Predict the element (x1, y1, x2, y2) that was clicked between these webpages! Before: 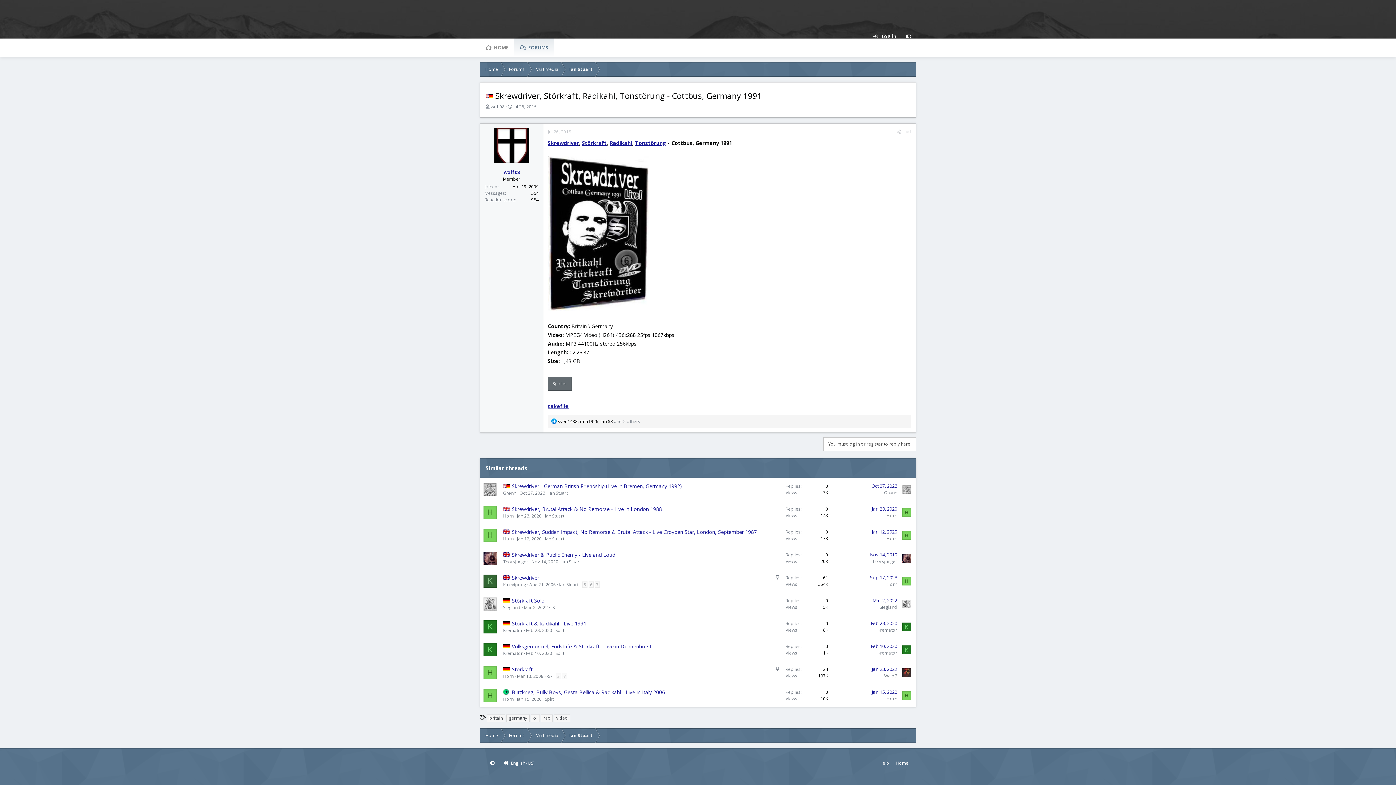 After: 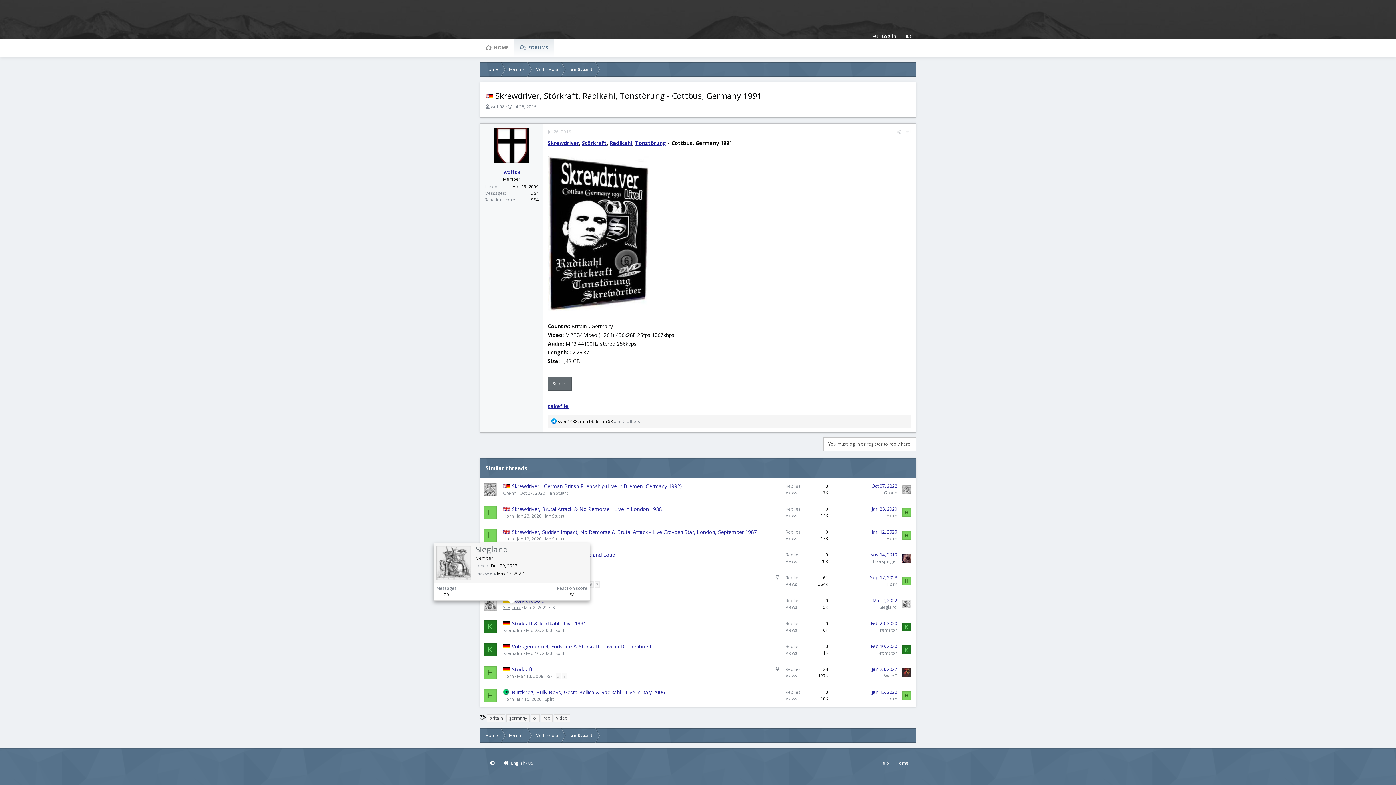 Action: label: Siegland bbox: (503, 604, 520, 610)